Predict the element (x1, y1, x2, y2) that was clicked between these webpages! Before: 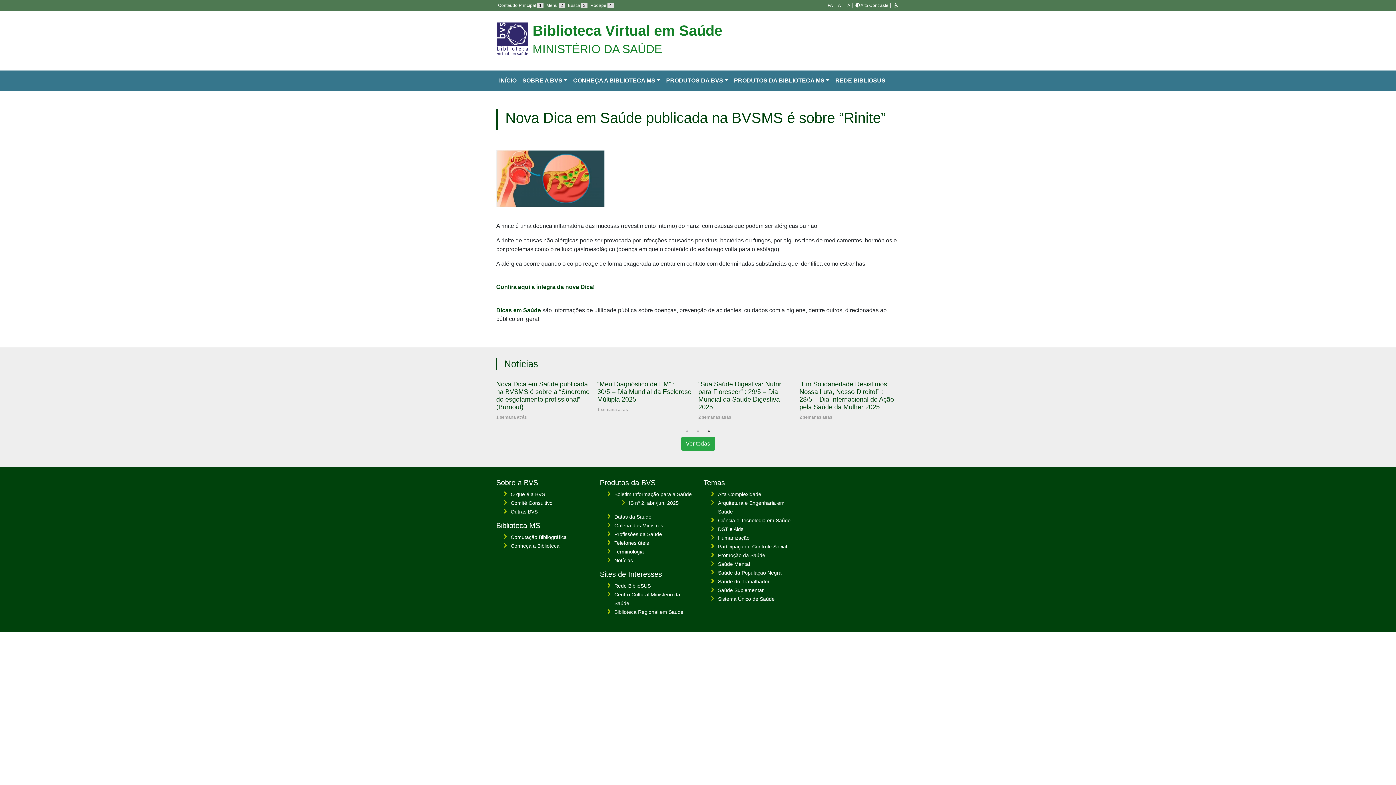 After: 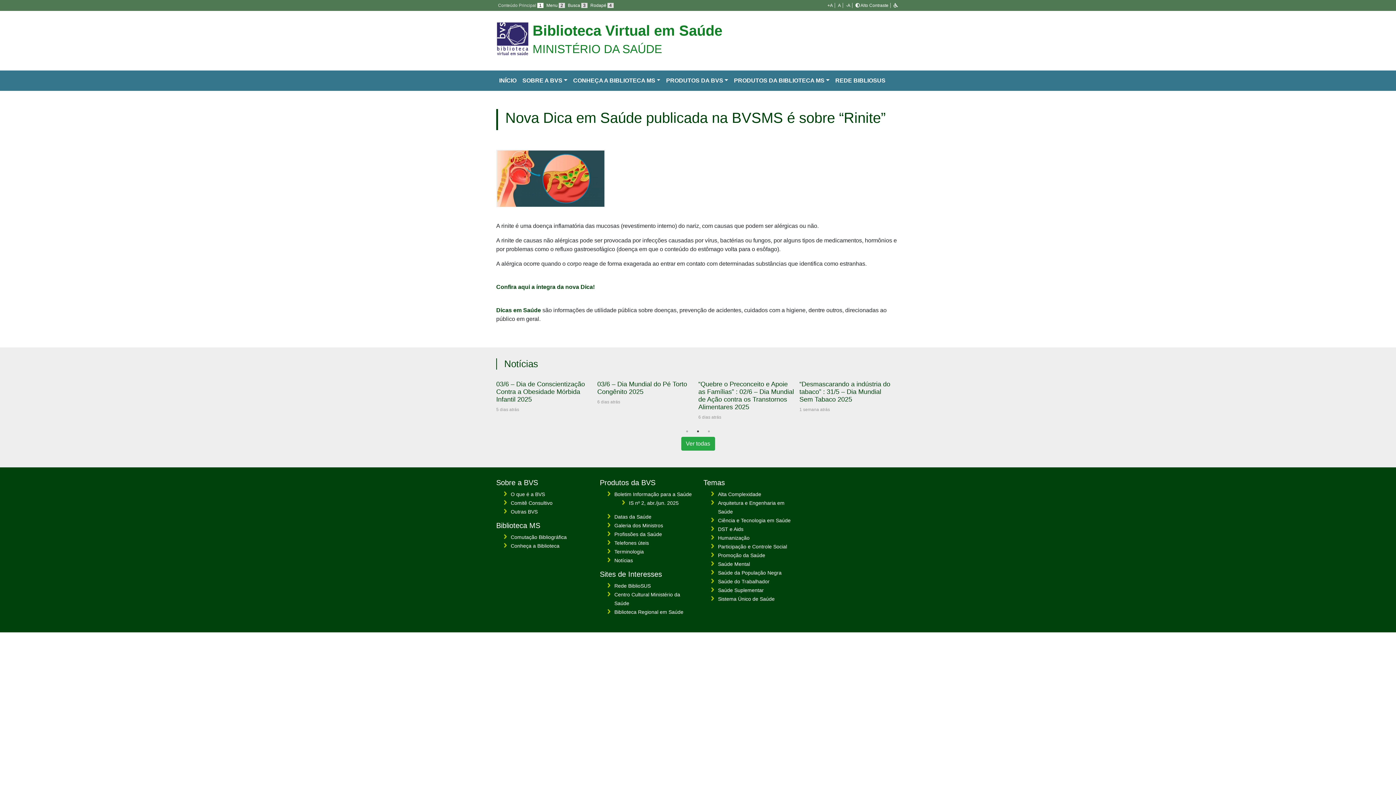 Action: label: Conteúdo Principal 1 bbox: (498, 2, 543, 8)